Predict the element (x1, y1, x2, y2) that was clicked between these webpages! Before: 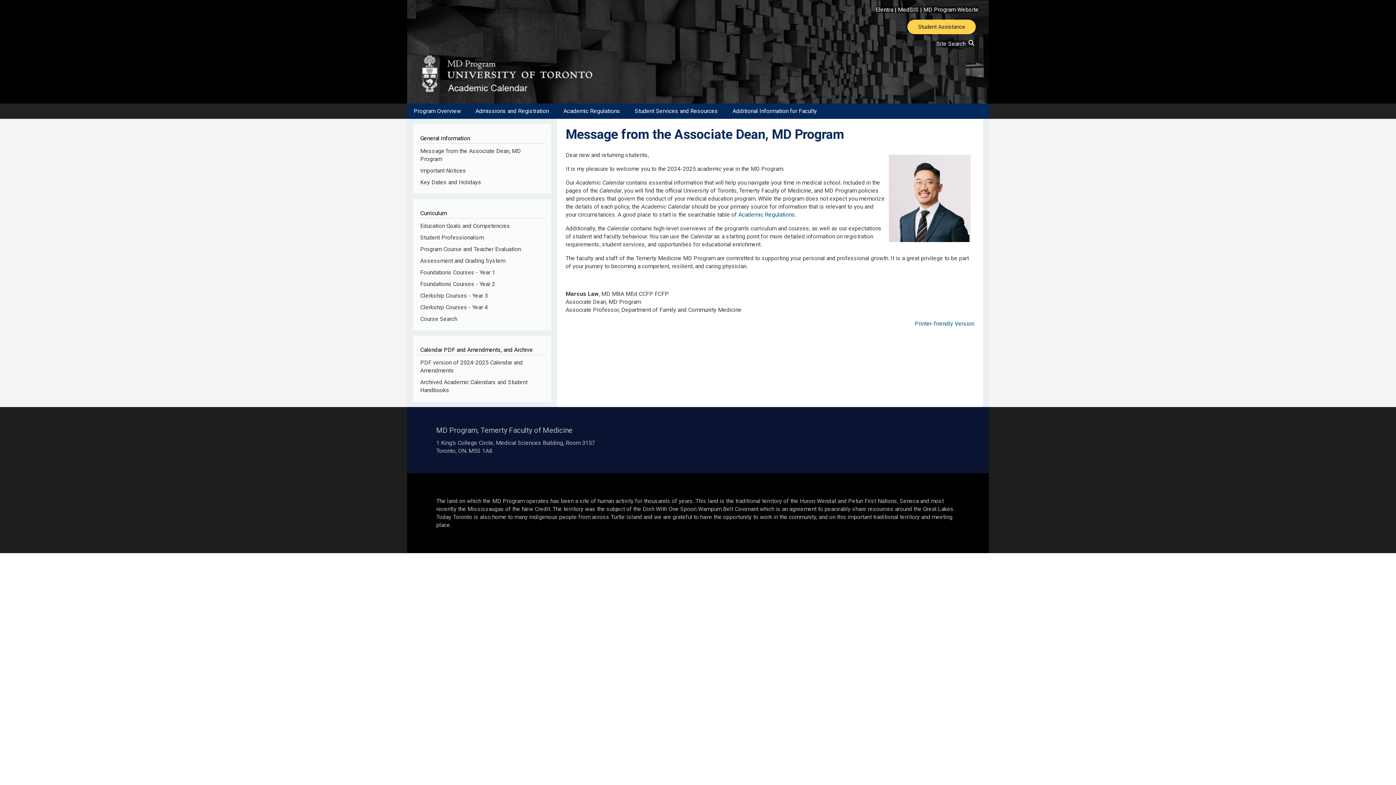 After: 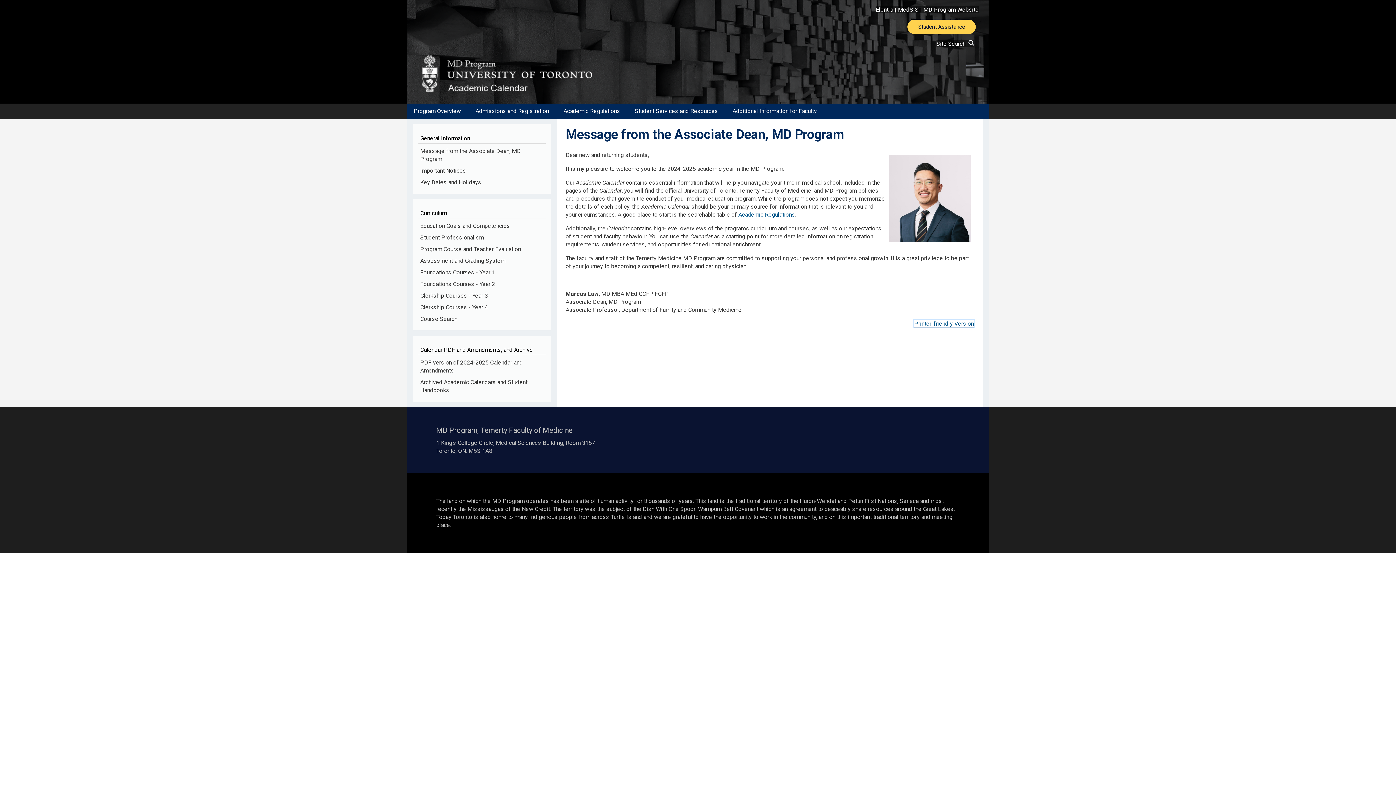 Action: bbox: (914, 320, 974, 327) label: Printer-friendly Version